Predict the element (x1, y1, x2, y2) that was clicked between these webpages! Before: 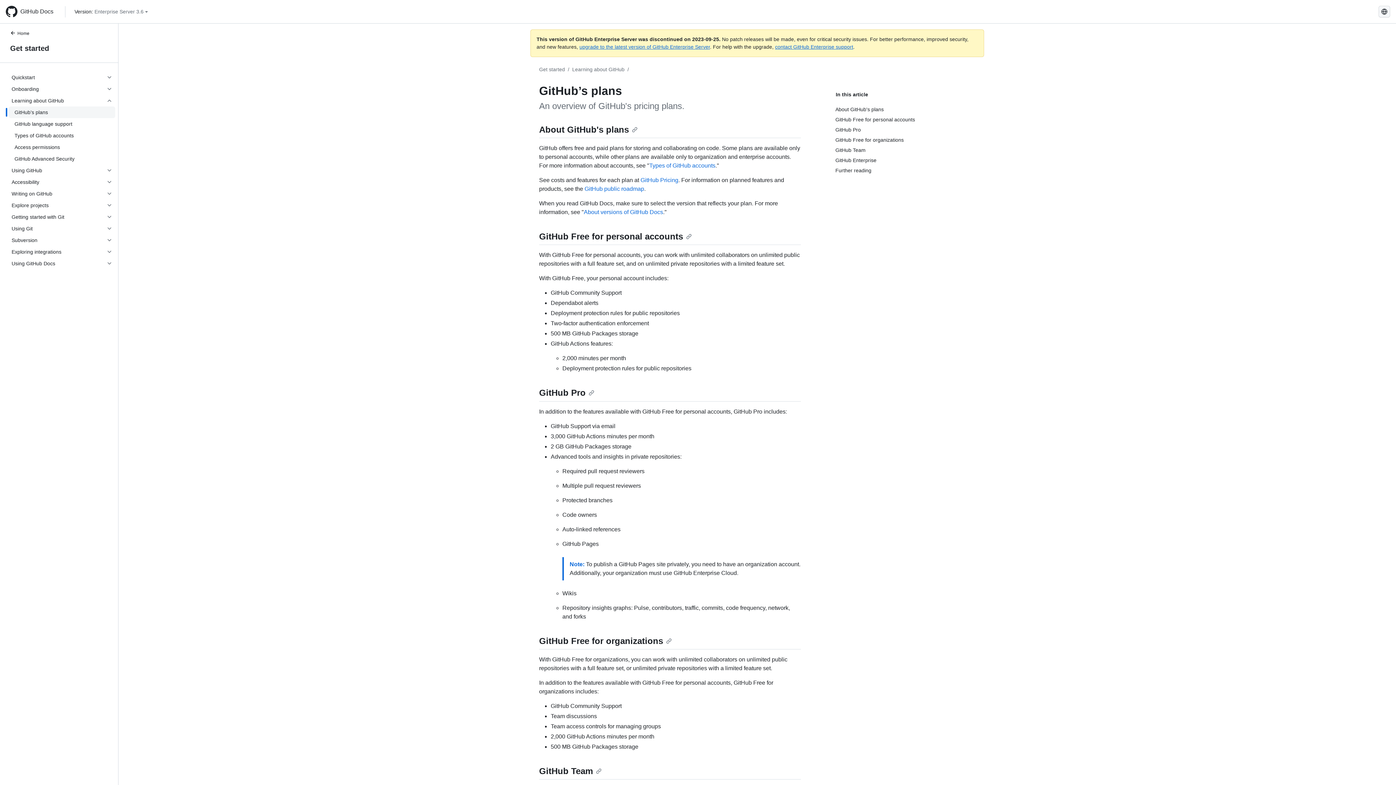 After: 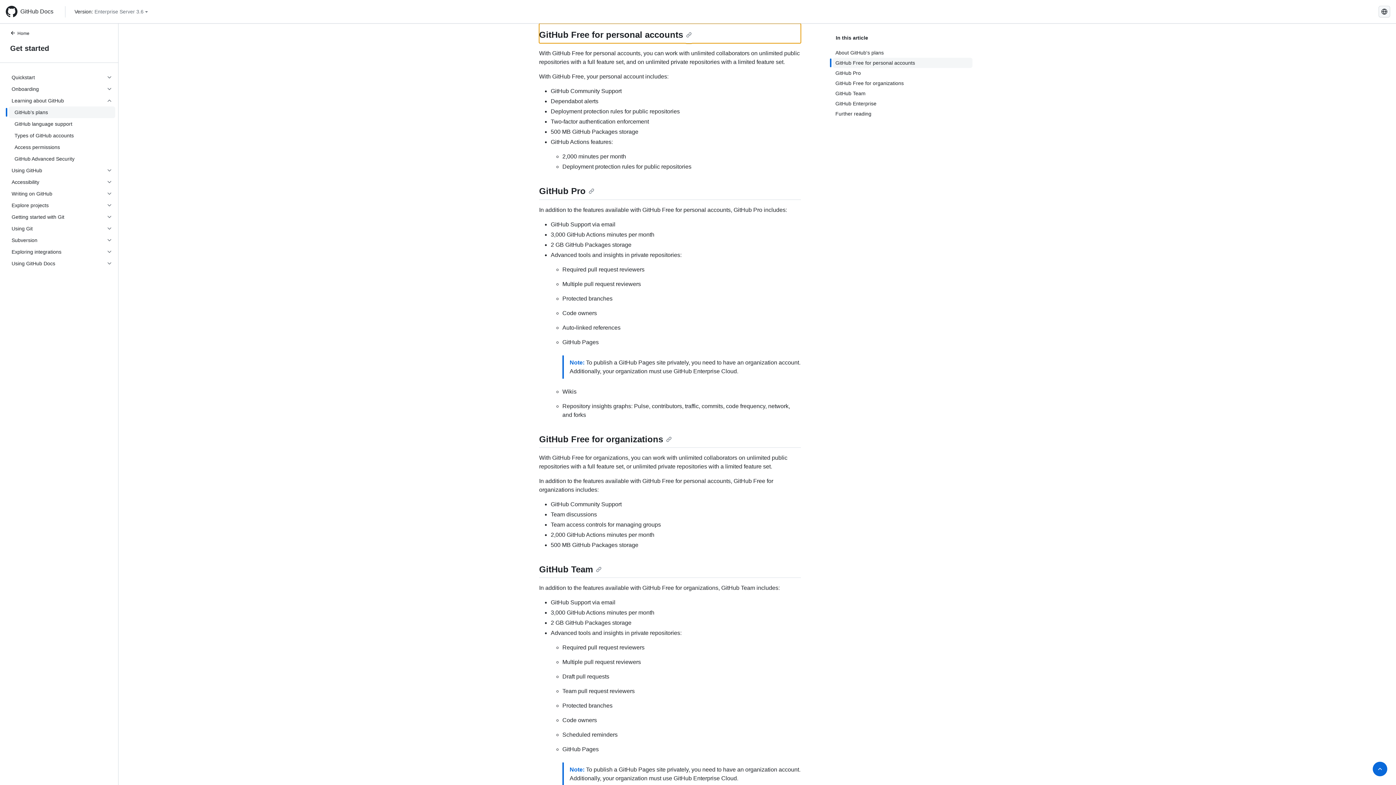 Action: label: GitHub Free for personal accounts bbox: (835, 114, 972, 124)